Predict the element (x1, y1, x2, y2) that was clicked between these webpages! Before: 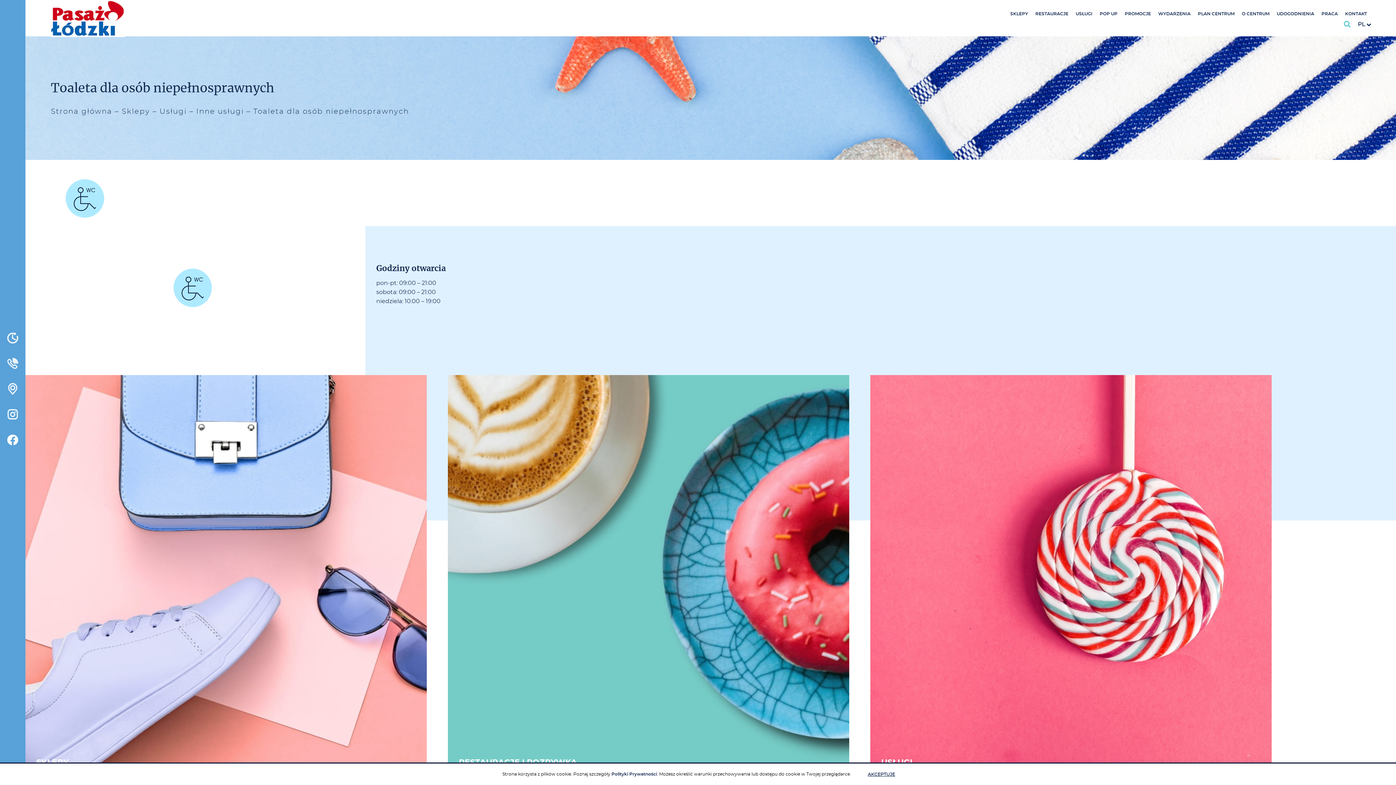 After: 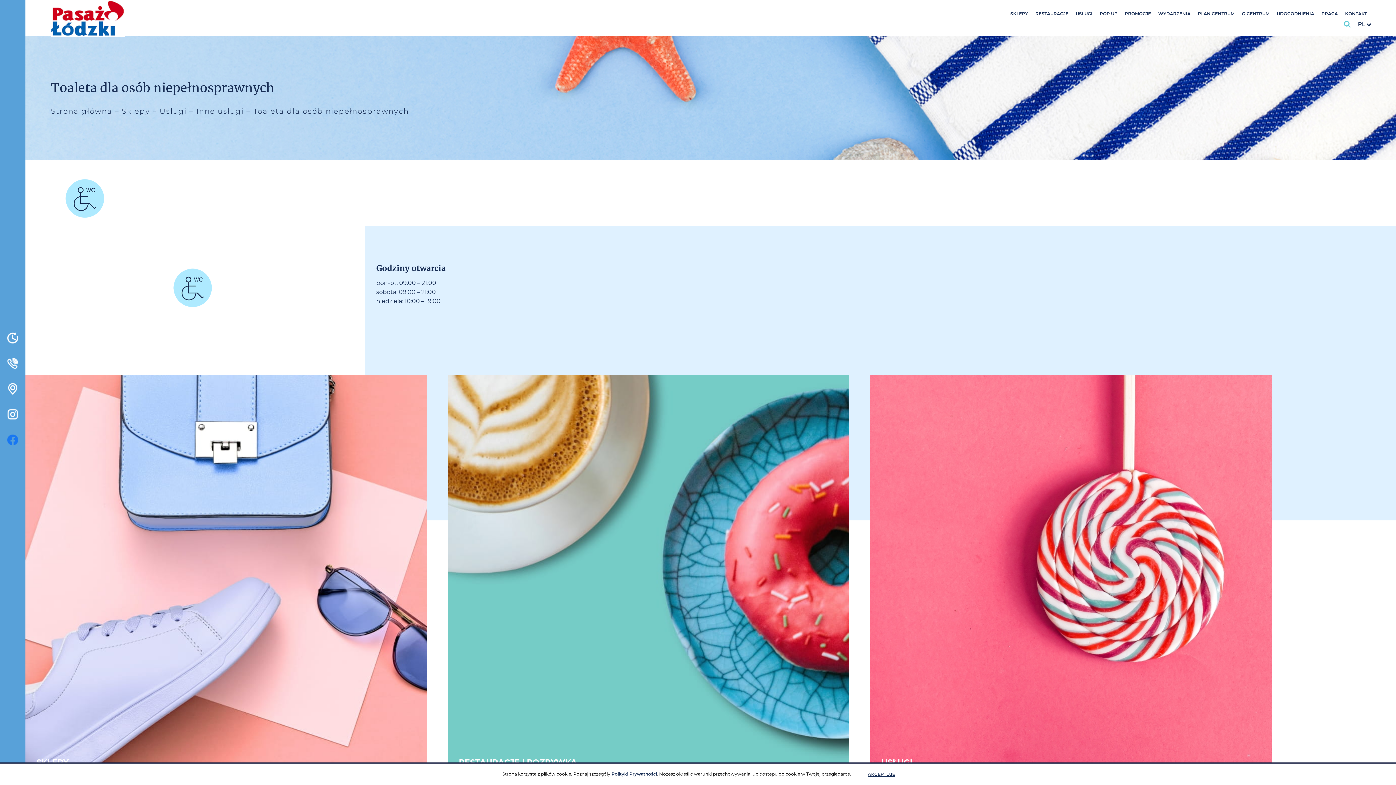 Action: bbox: (1, 430, 23, 456)